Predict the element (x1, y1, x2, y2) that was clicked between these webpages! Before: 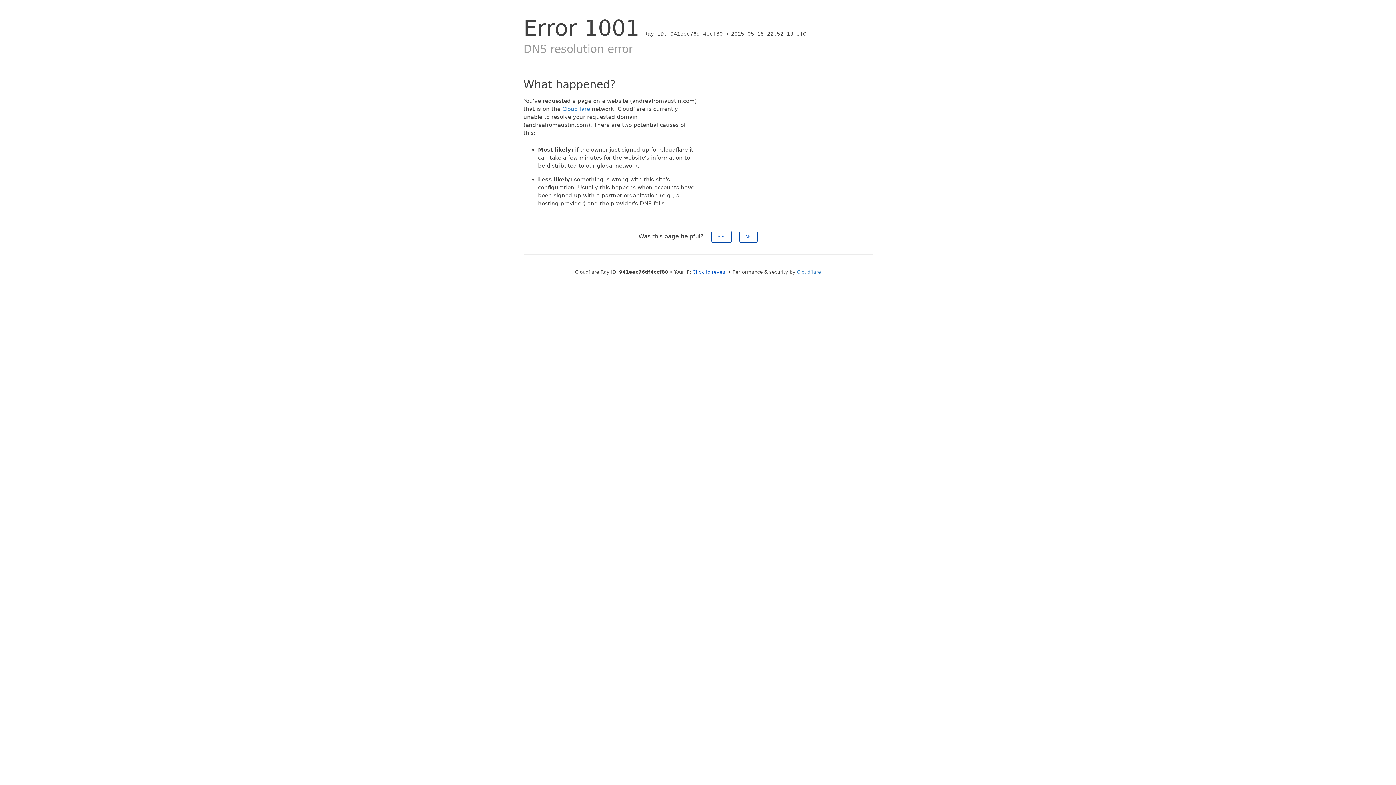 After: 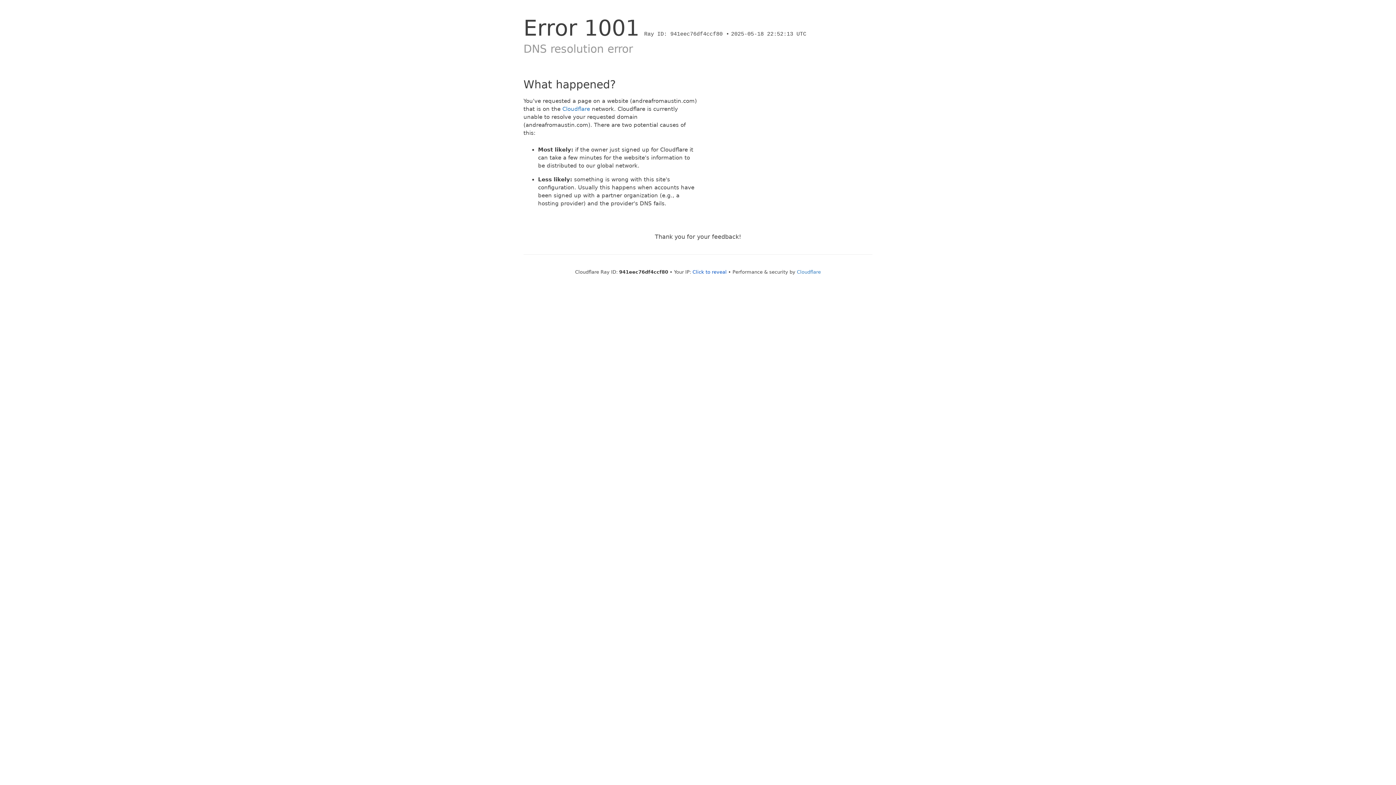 Action: label: No bbox: (739, 230, 757, 242)